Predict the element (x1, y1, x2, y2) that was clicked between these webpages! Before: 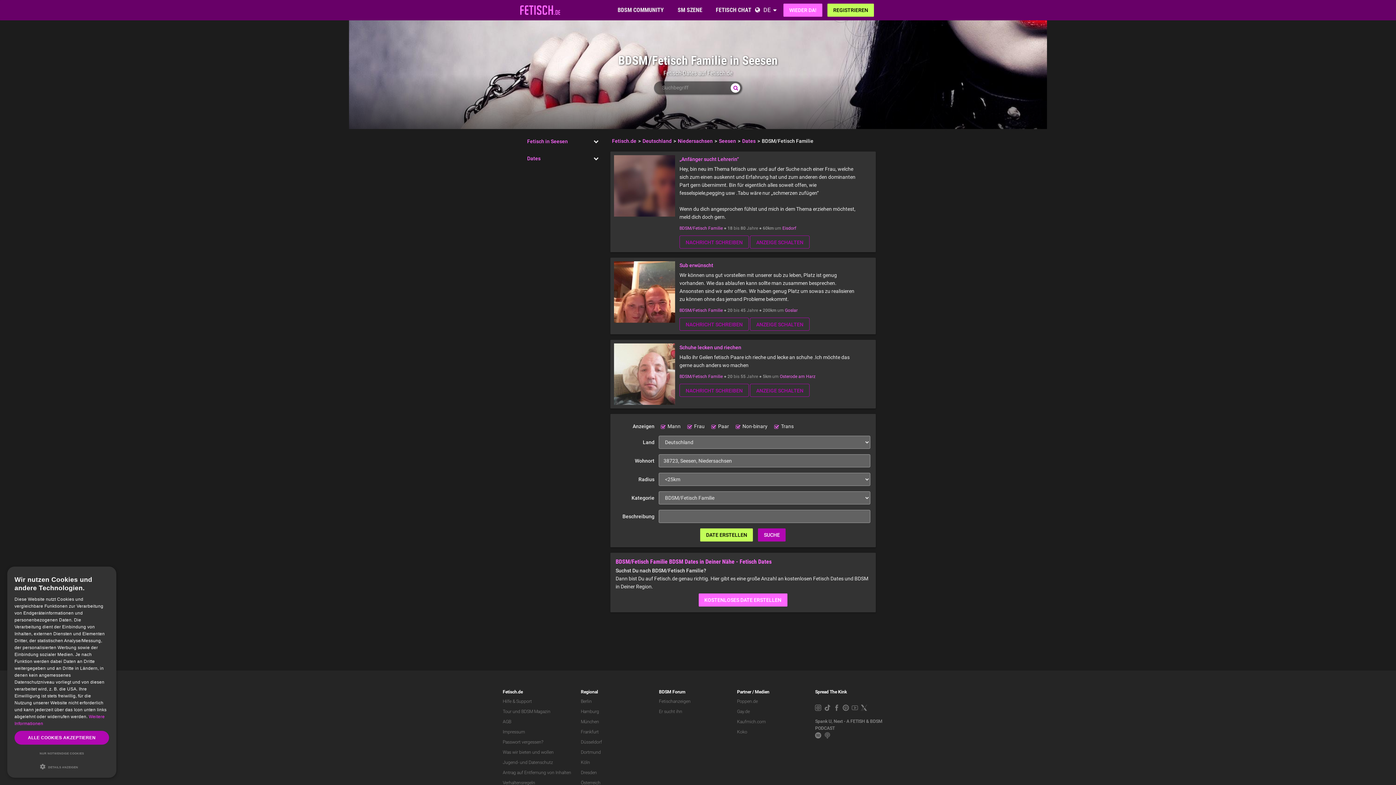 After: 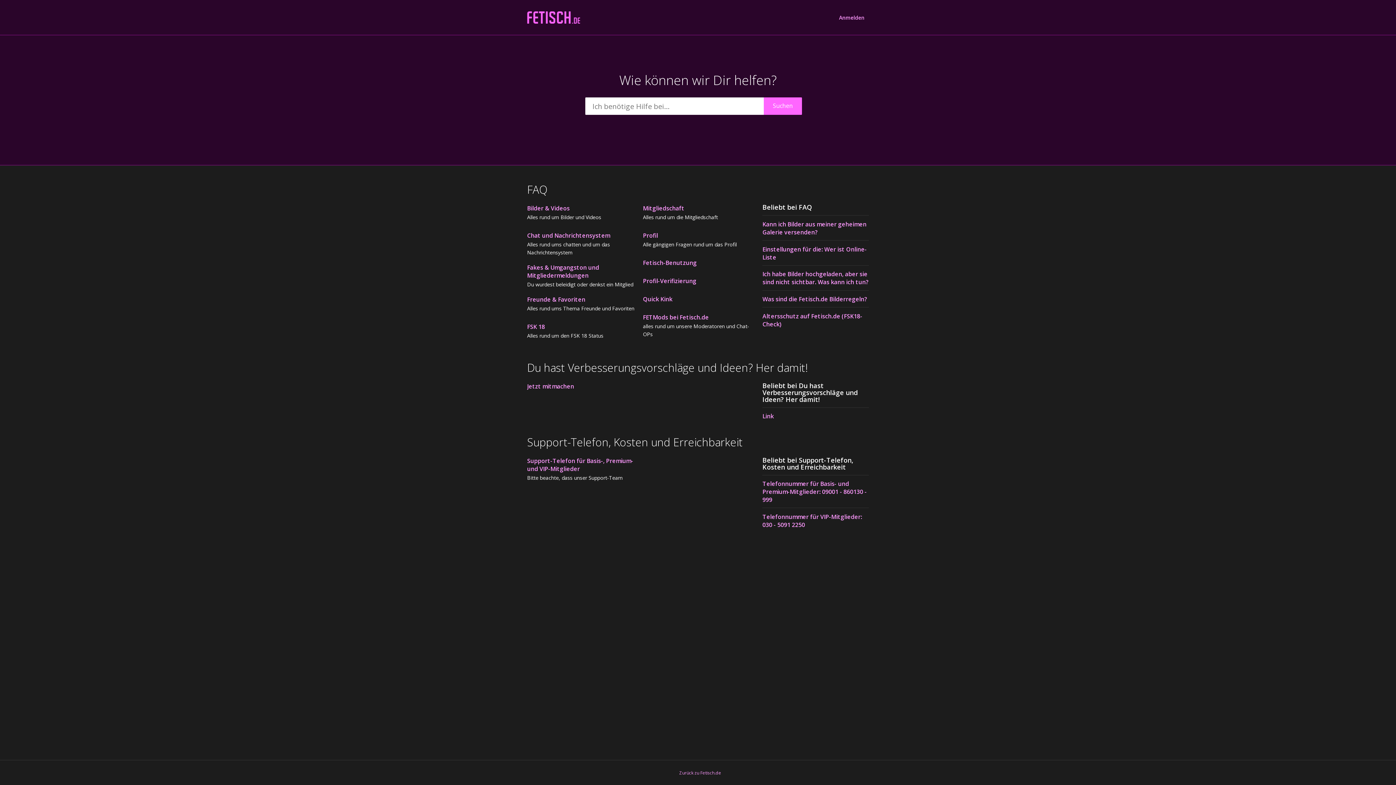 Action: bbox: (502, 699, 532, 704) label: Hilfe & Support